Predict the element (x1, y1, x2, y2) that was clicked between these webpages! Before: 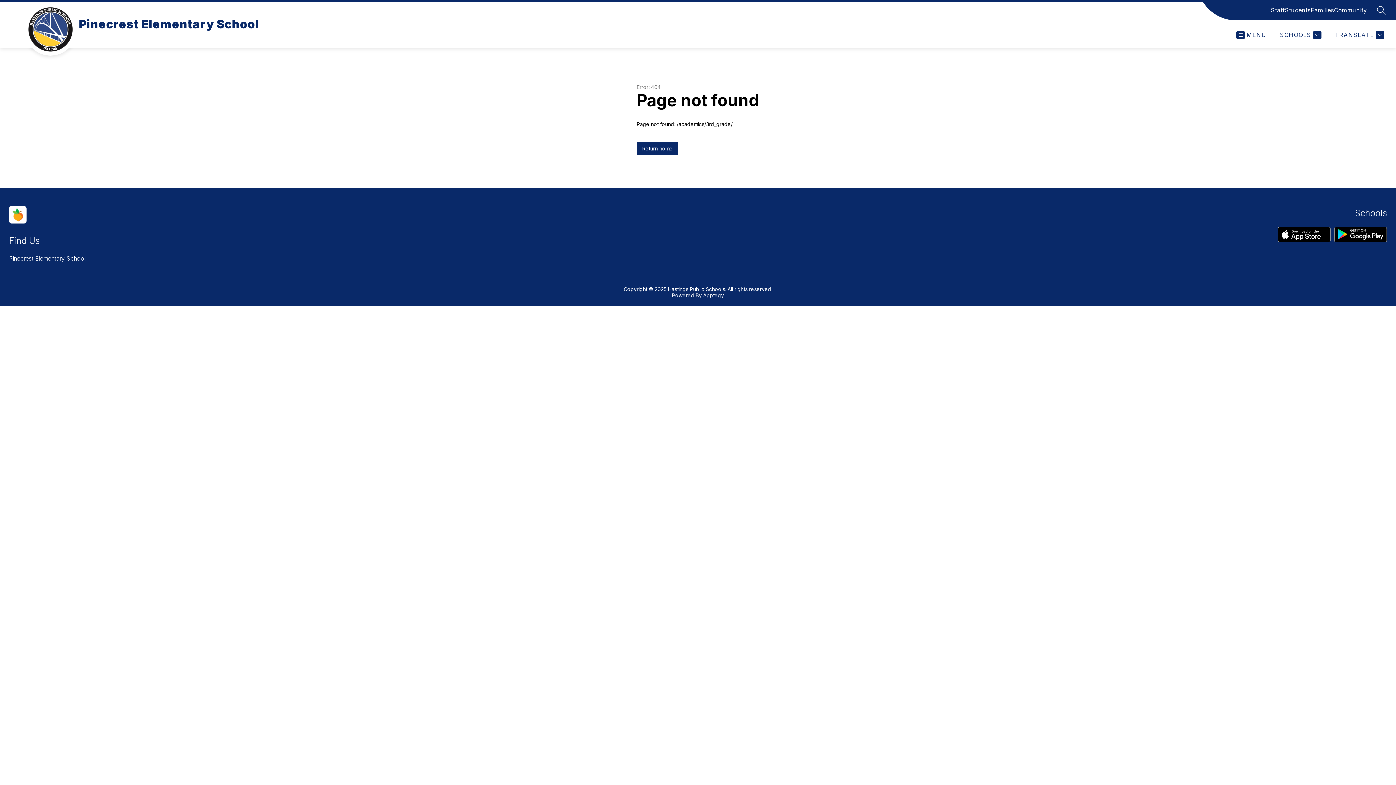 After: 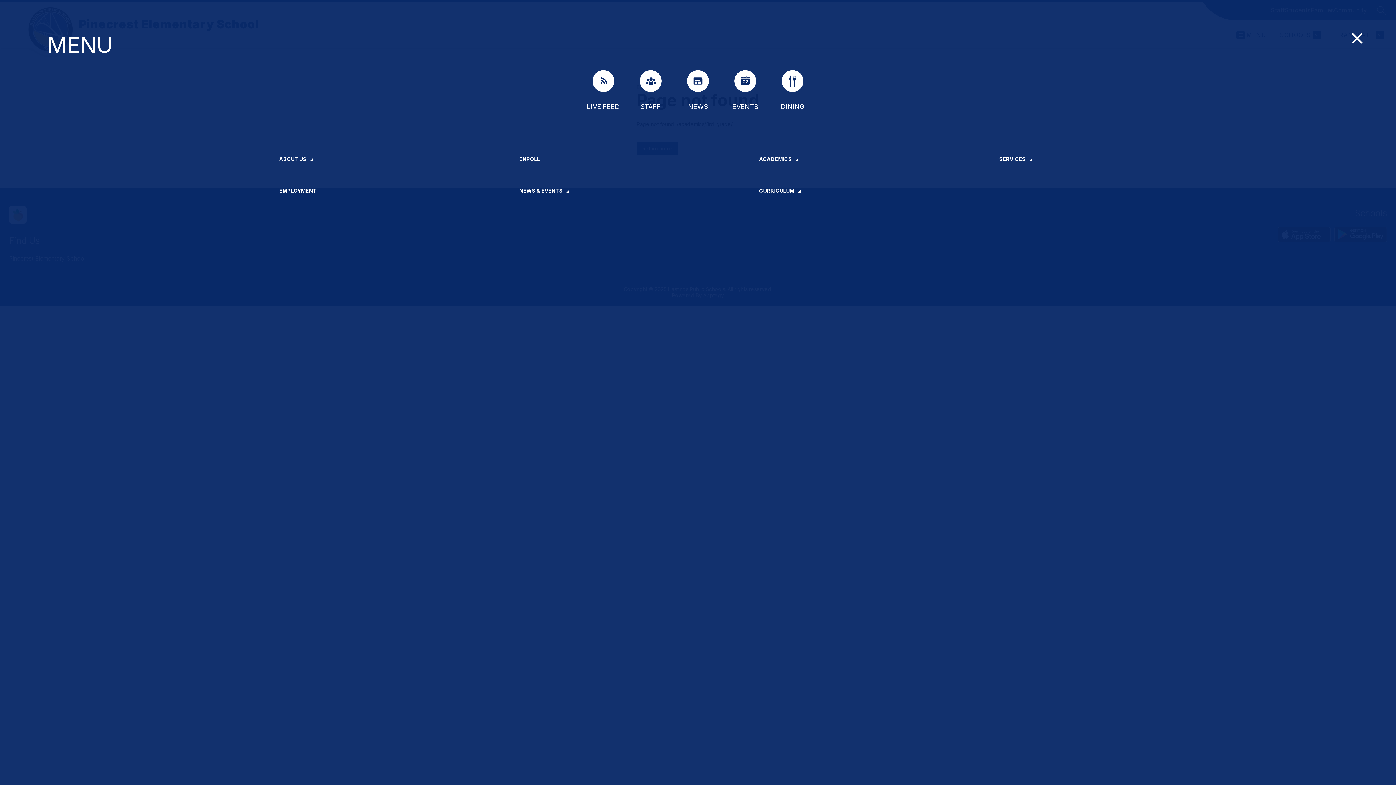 Action: bbox: (1236, 30, 1266, 39) label: MENU